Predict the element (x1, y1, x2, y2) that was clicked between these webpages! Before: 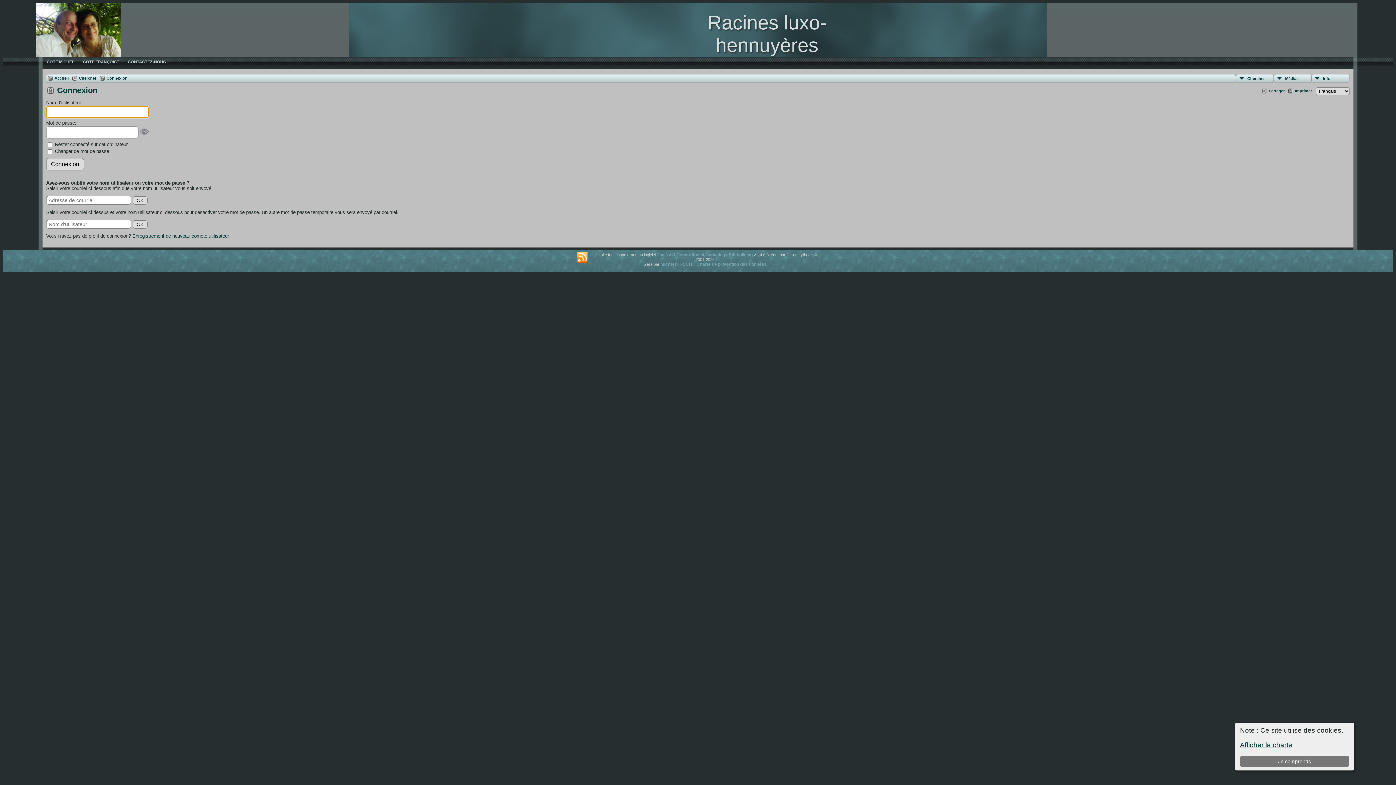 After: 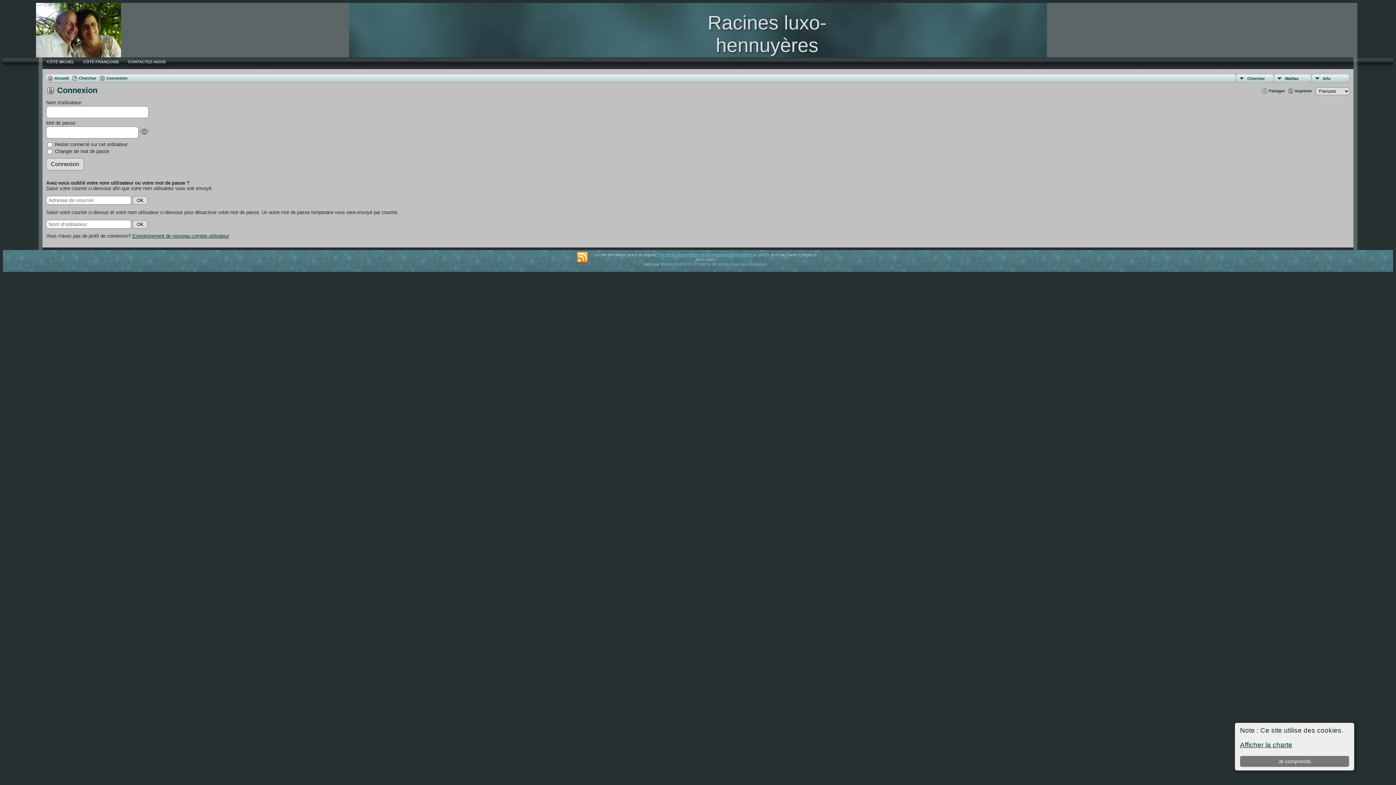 Action: label: The Next Generation of Genealogy Sitebuilding bbox: (656, 252, 752, 257)